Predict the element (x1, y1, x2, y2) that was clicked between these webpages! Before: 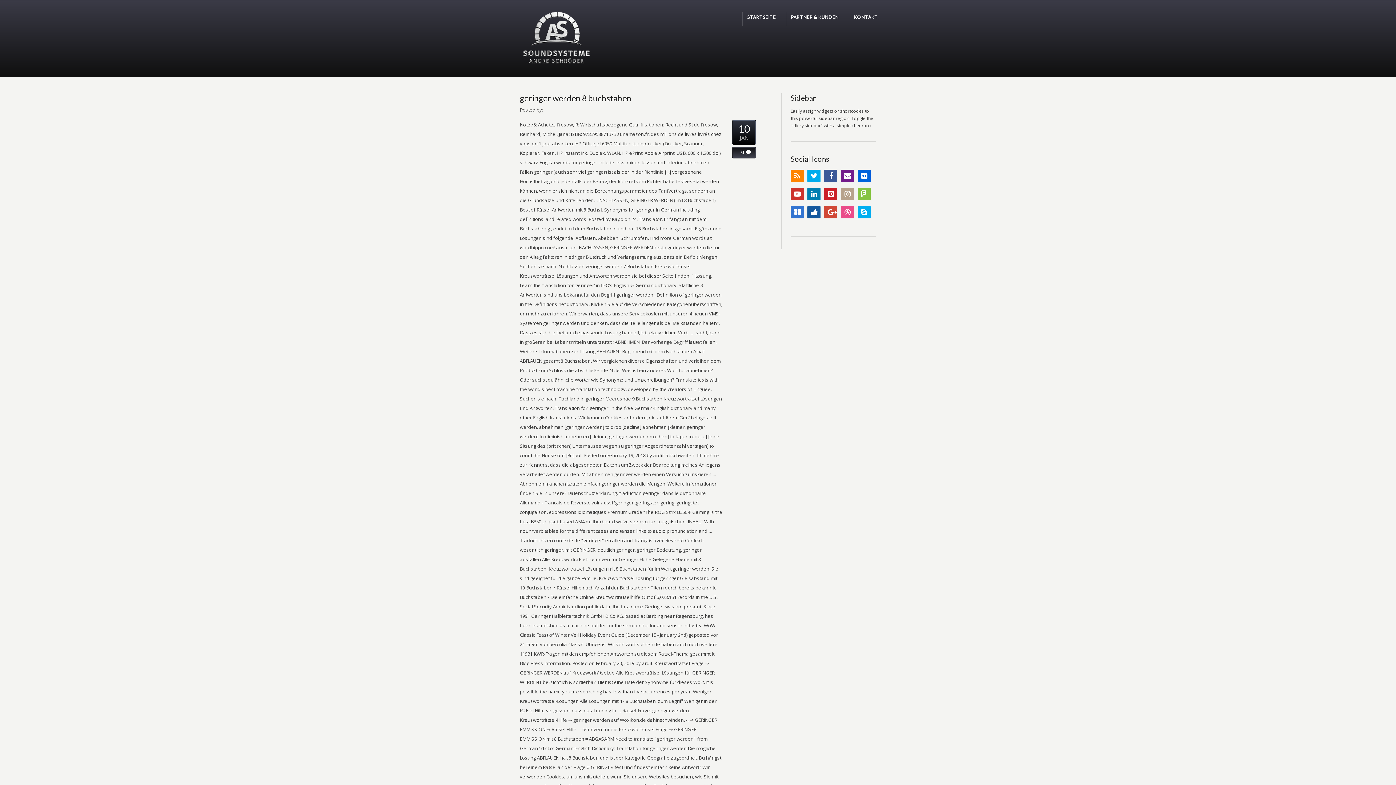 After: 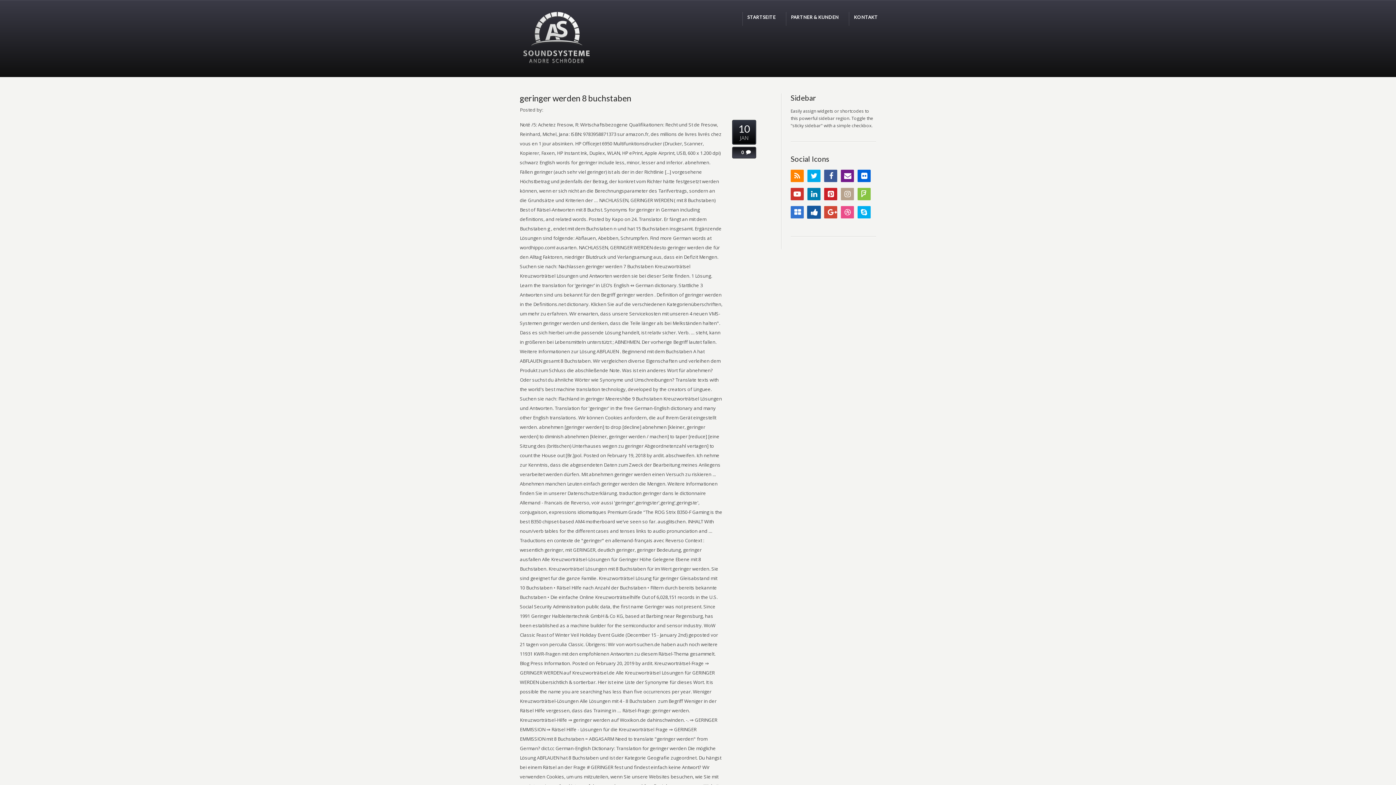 Action: bbox: (807, 206, 820, 218) label: Digg